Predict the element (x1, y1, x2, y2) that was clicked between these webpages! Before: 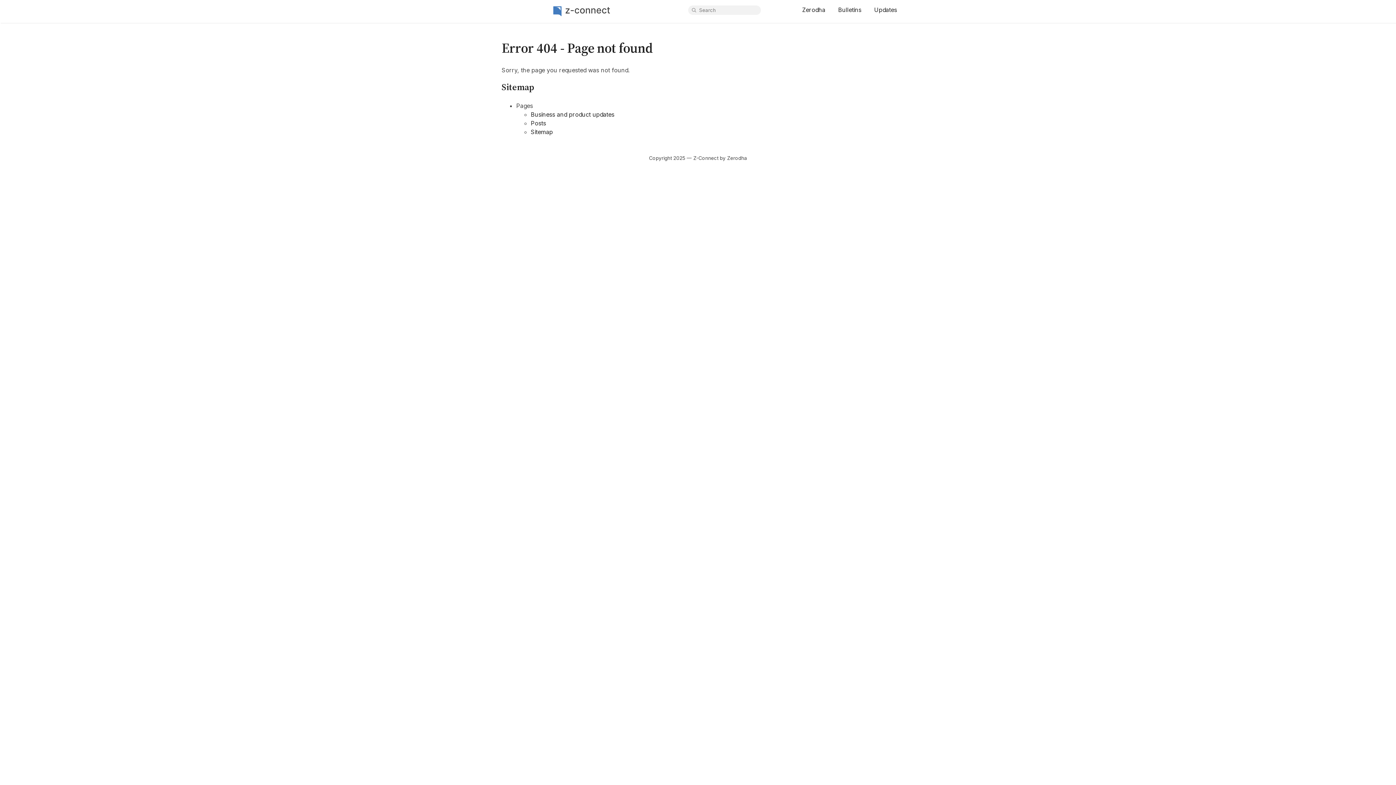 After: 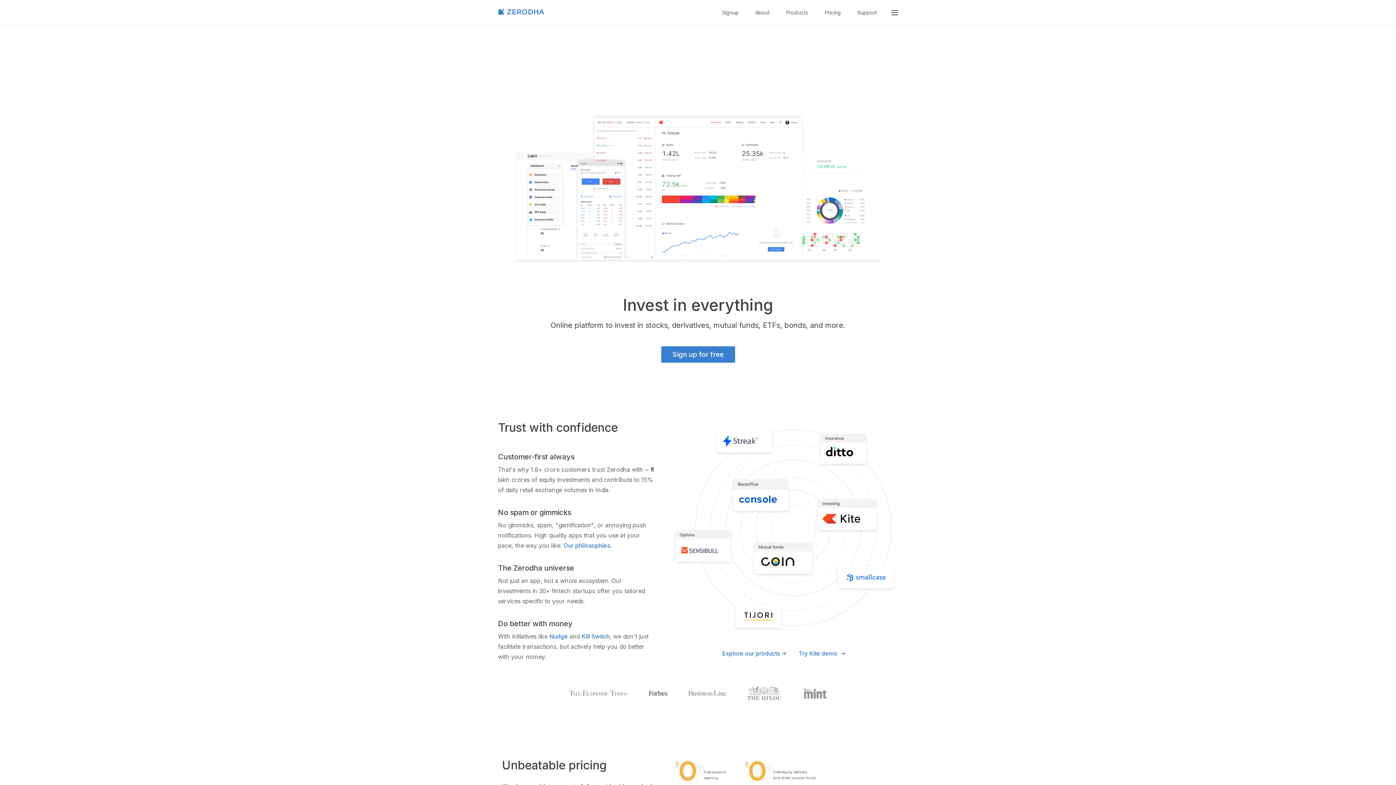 Action: label: Zerodha bbox: (802, 6, 825, 13)